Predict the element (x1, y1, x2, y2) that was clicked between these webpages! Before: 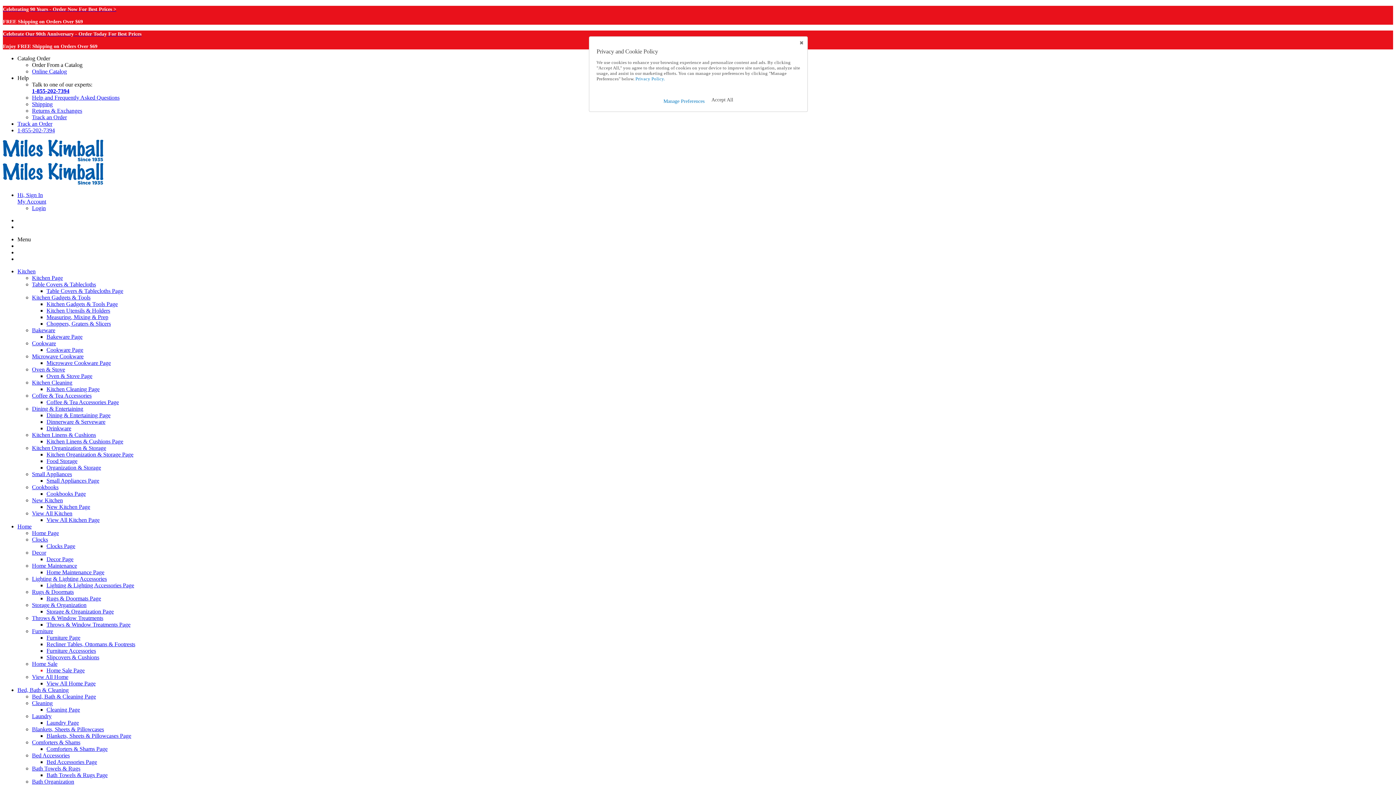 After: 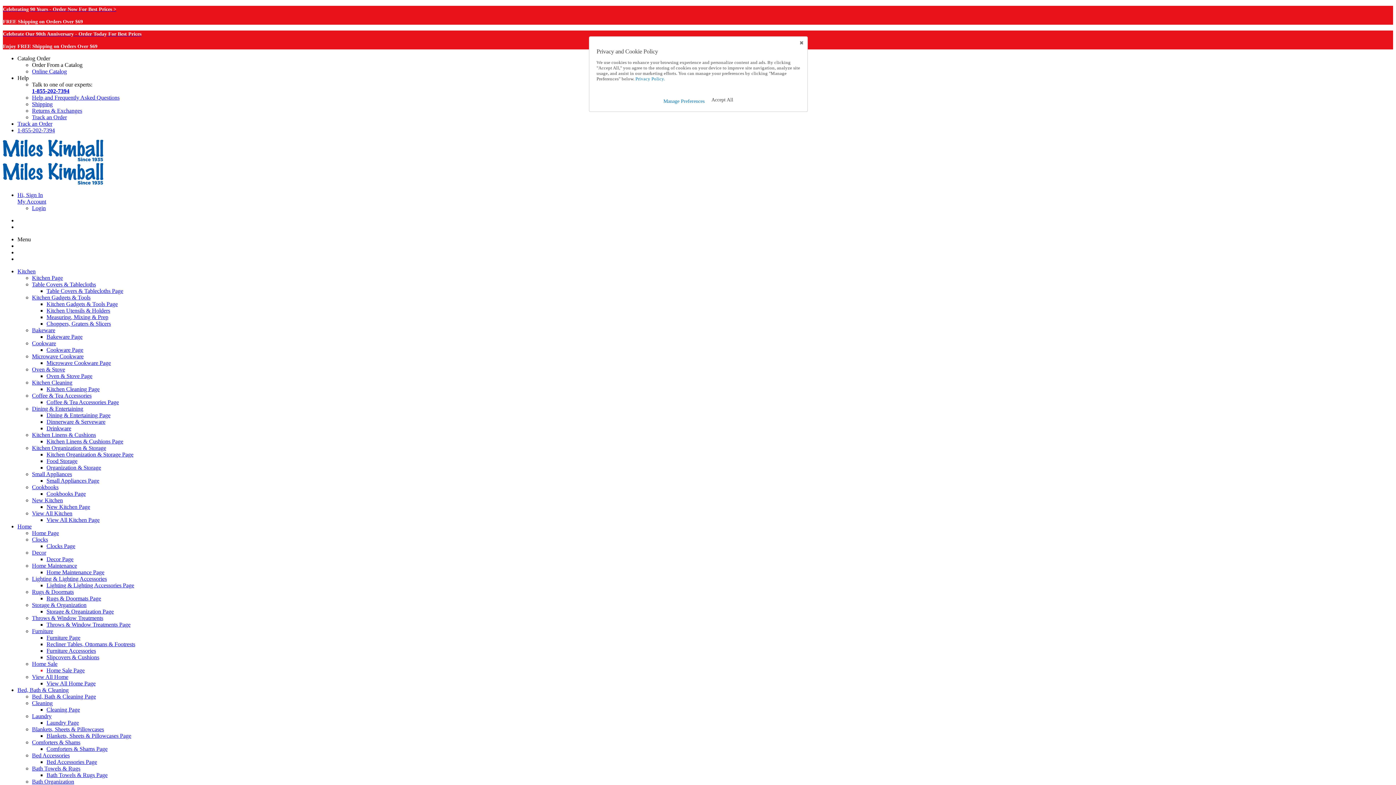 Action: bbox: (32, 589, 73, 595) label: Rugs & Doormats